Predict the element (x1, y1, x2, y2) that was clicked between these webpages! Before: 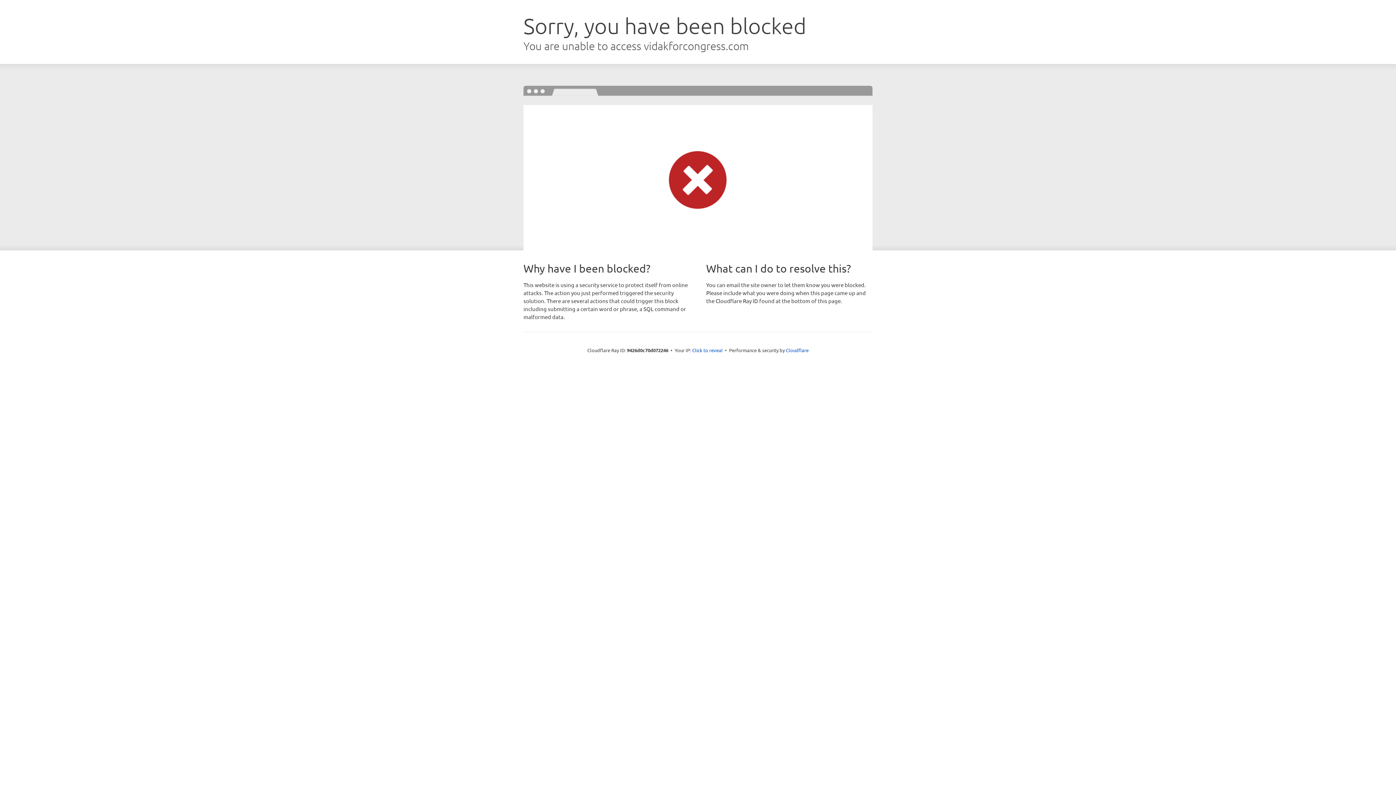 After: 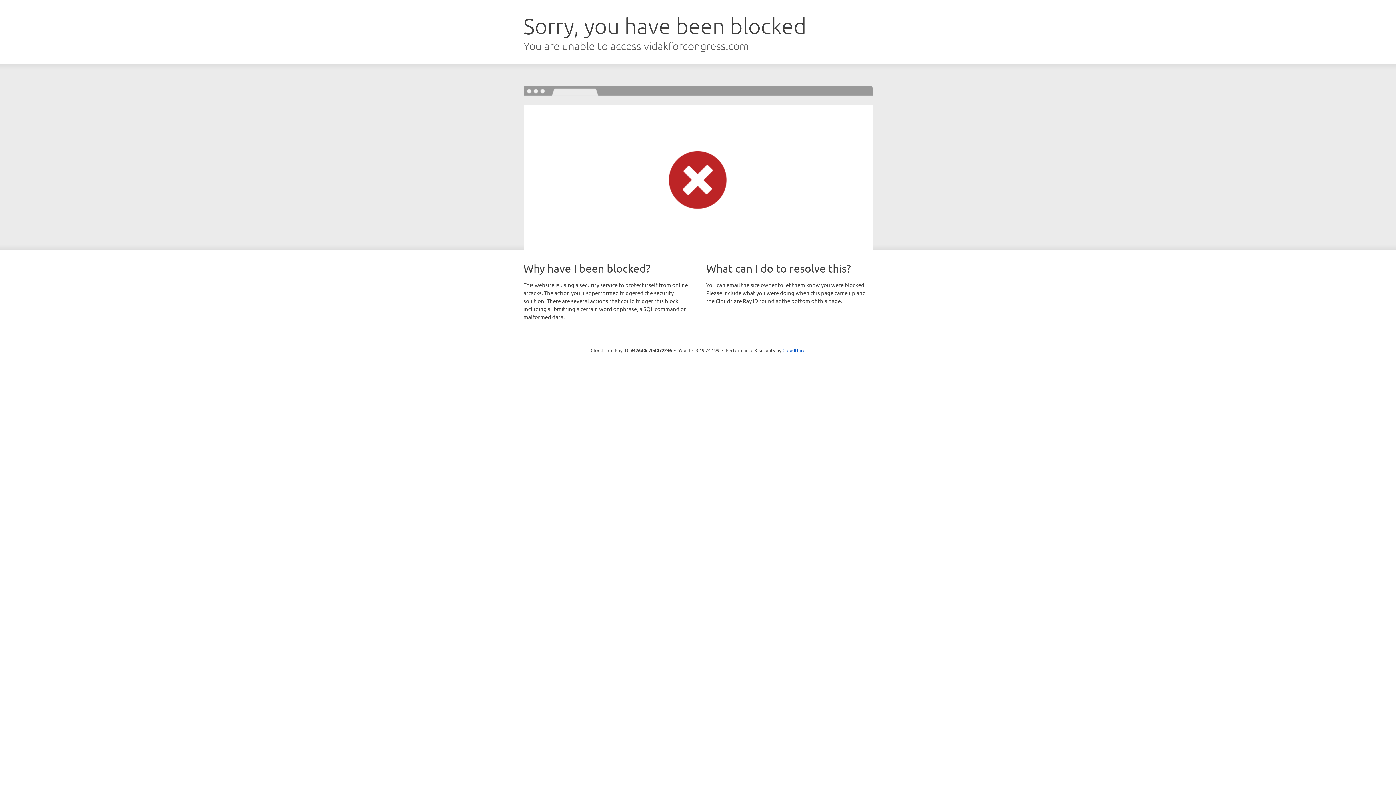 Action: label: Click to reveal bbox: (692, 346, 722, 353)